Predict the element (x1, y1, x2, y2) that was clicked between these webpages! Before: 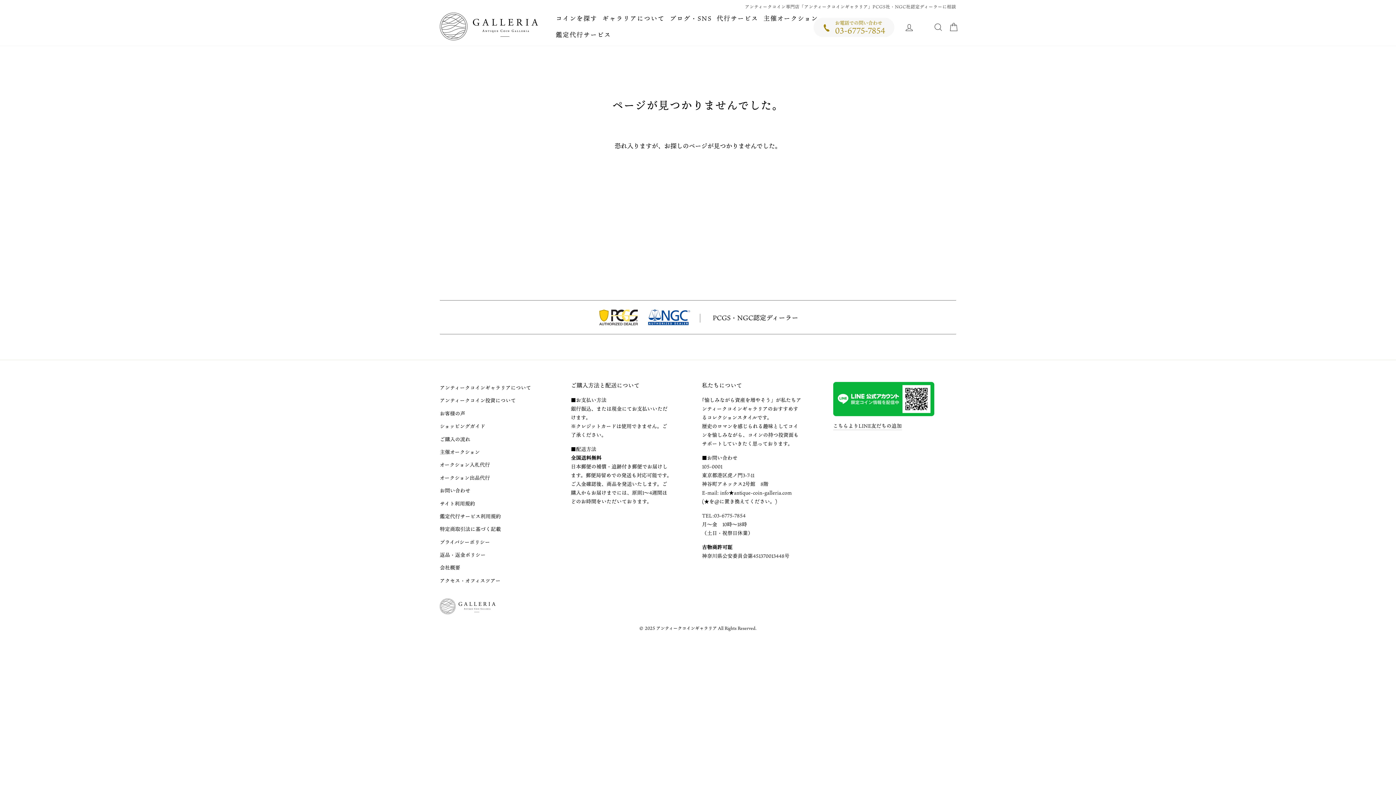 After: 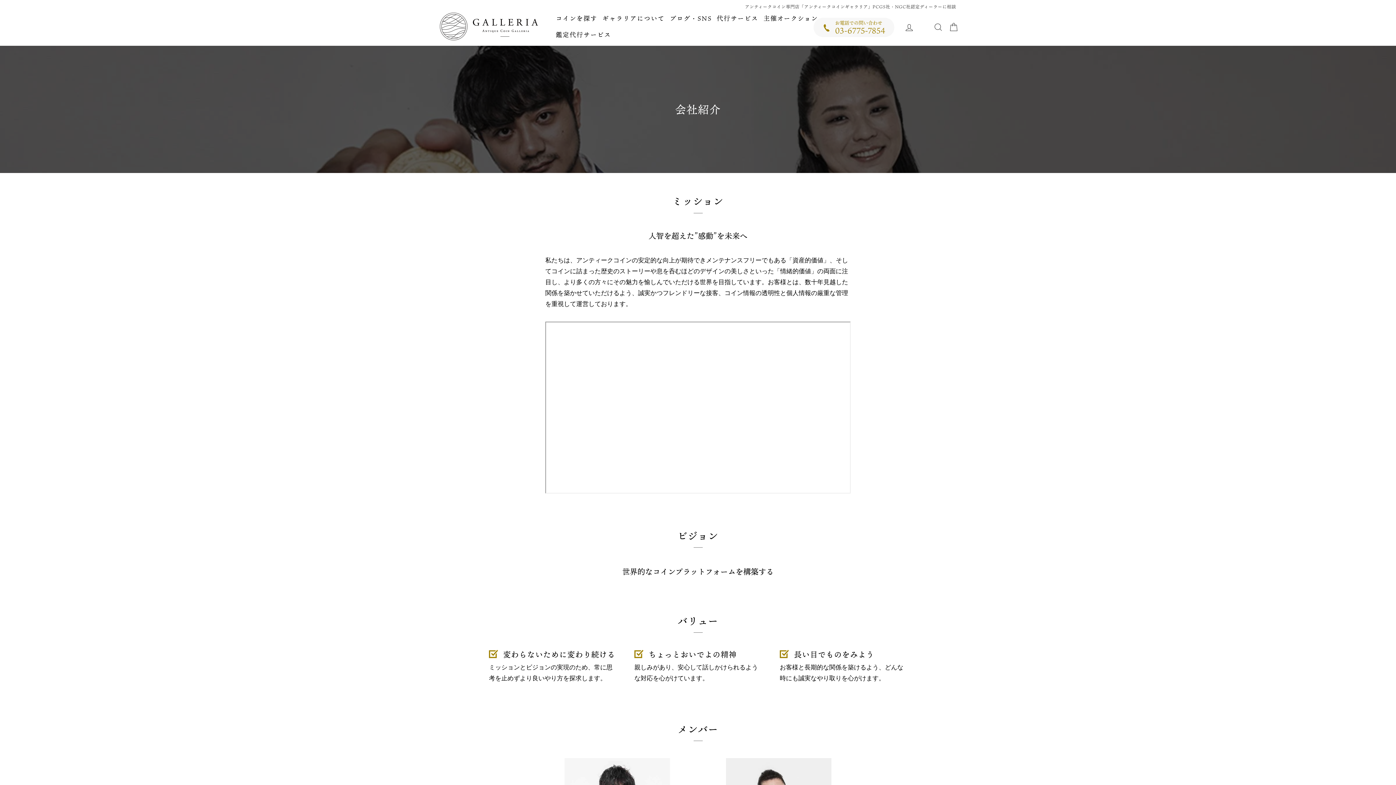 Action: bbox: (440, 562, 460, 573) label: 会社概要